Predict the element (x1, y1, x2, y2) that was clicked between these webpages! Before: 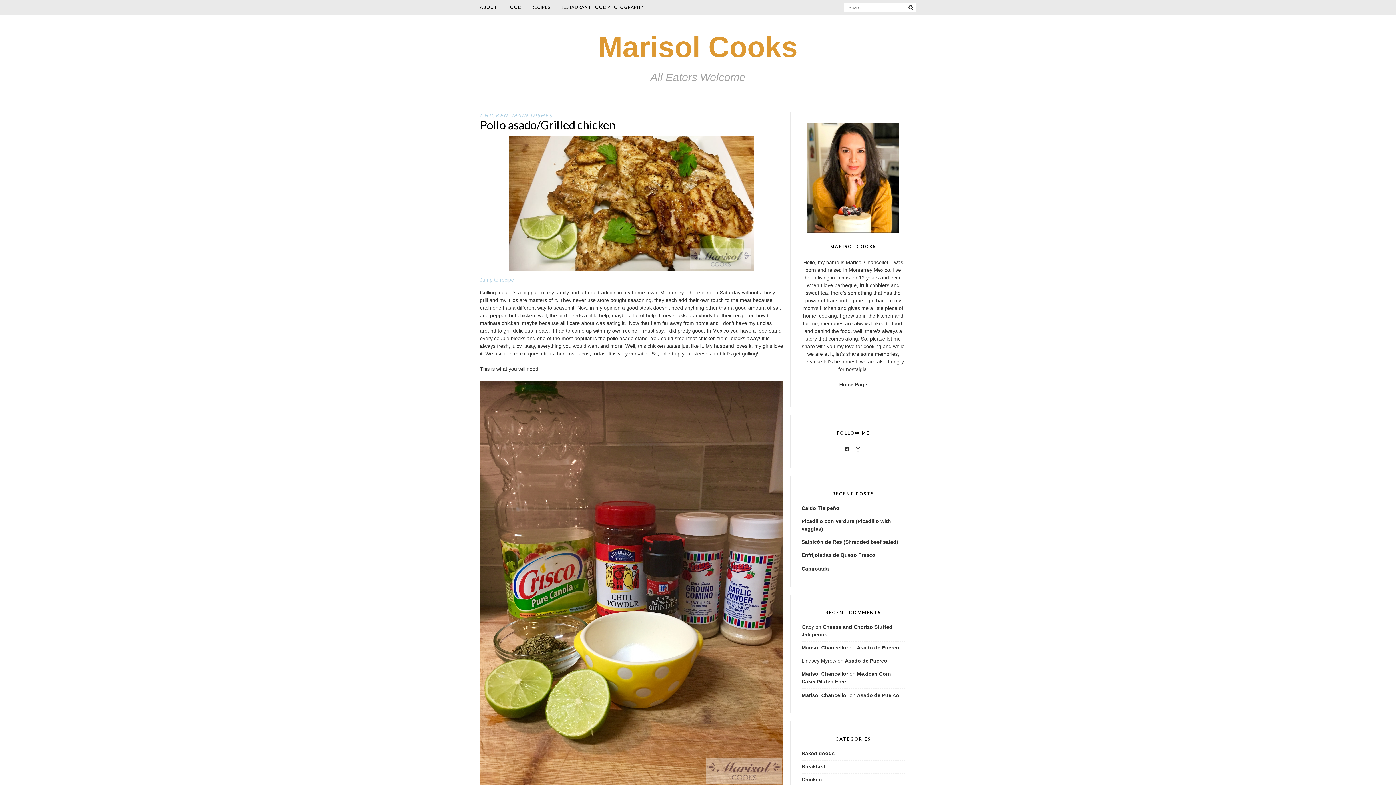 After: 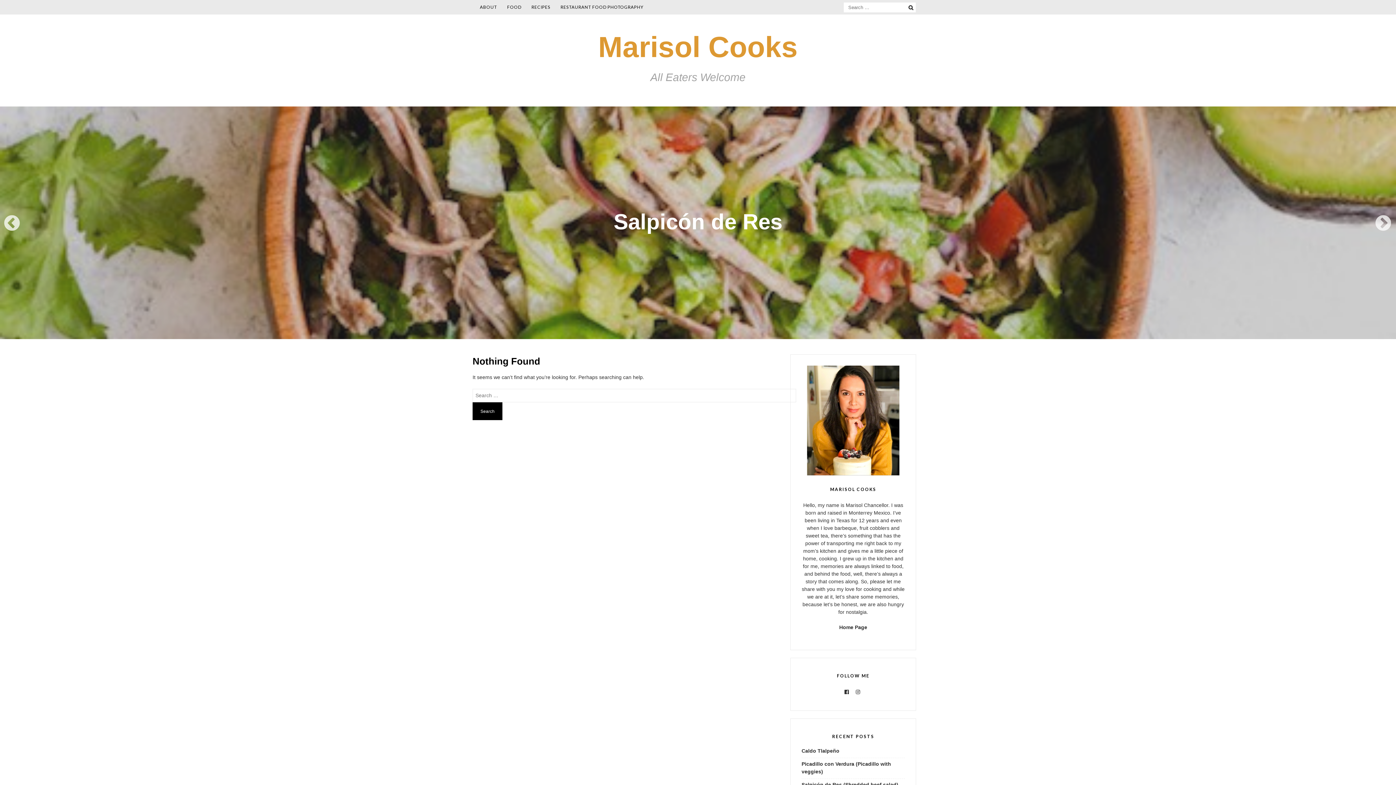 Action: bbox: (507, 0, 521, 14) label: FOOD